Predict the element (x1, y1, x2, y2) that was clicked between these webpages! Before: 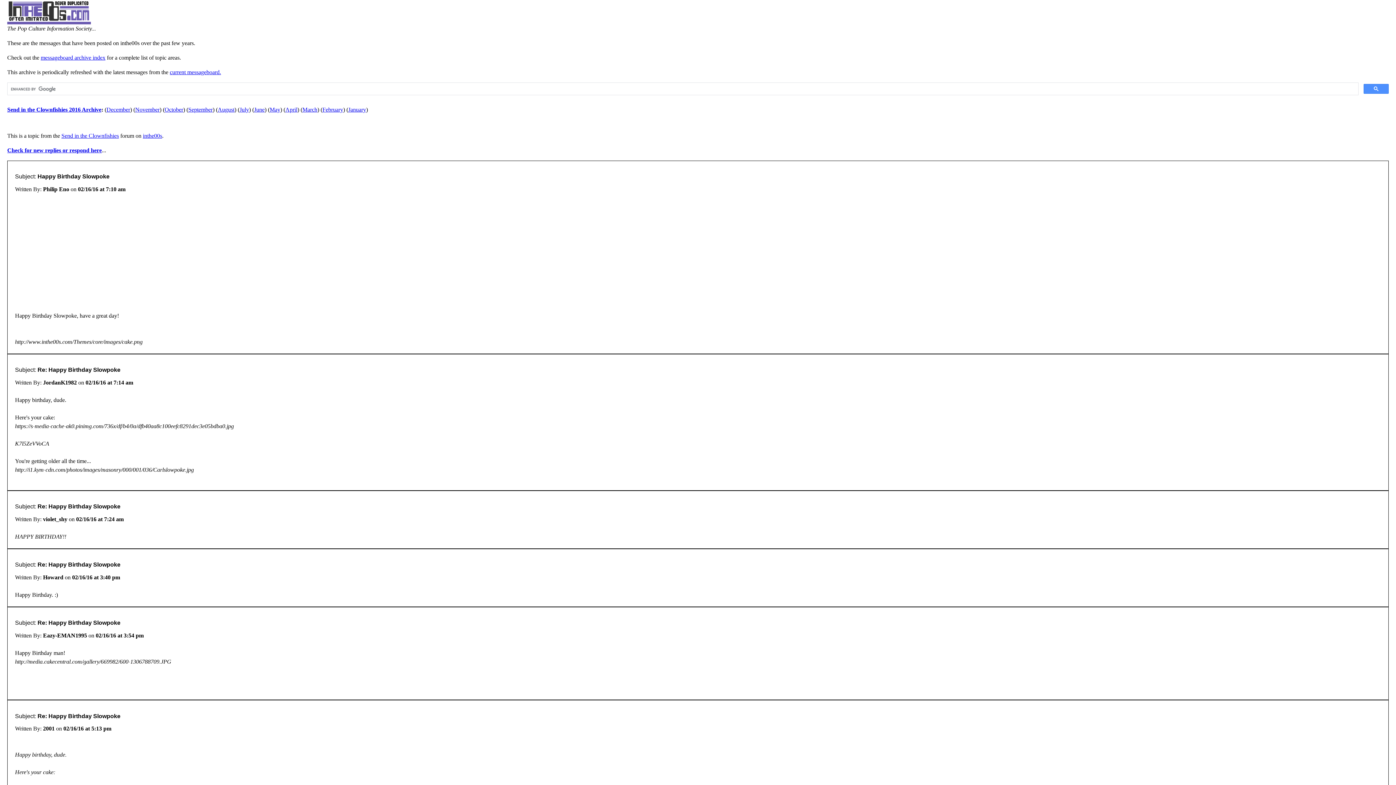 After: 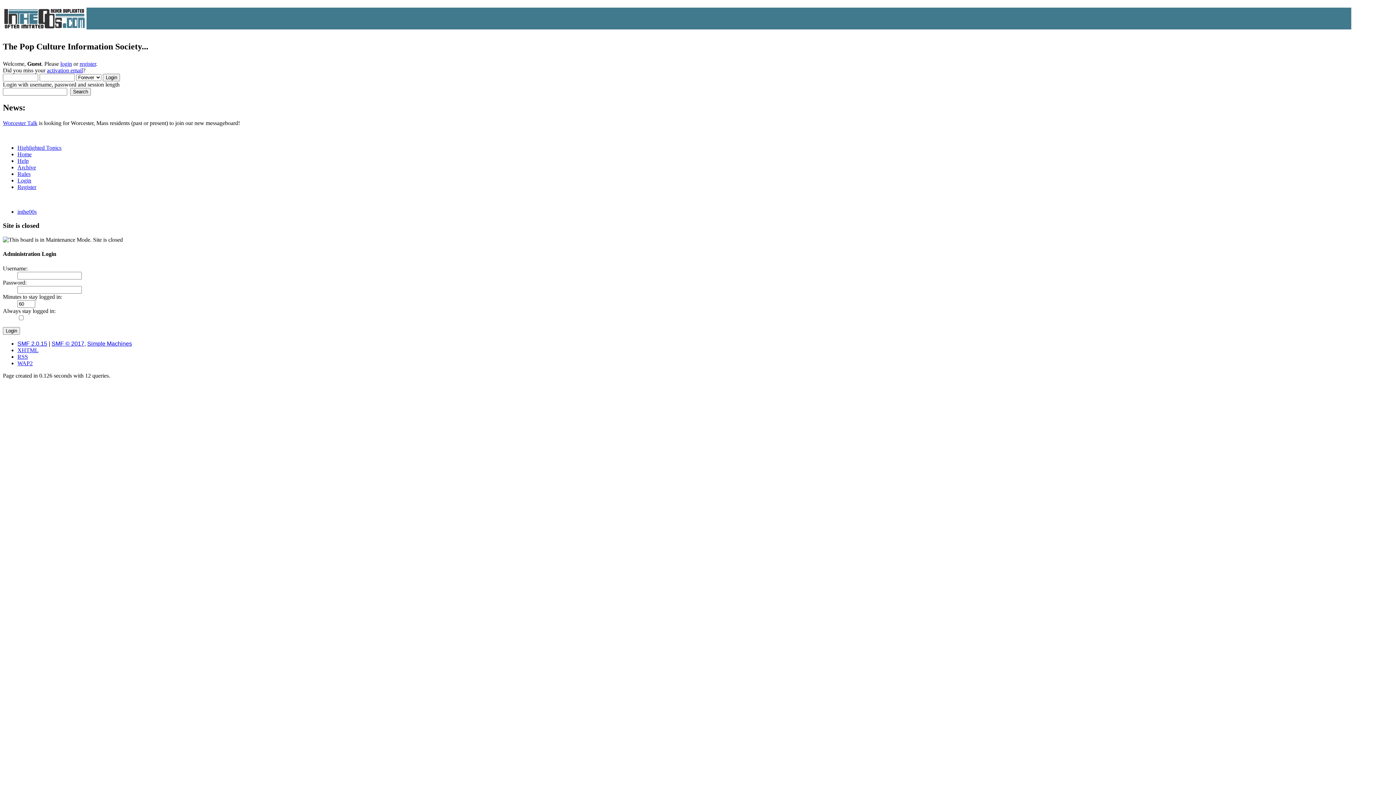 Action: label: current messageboard. bbox: (169, 69, 221, 75)